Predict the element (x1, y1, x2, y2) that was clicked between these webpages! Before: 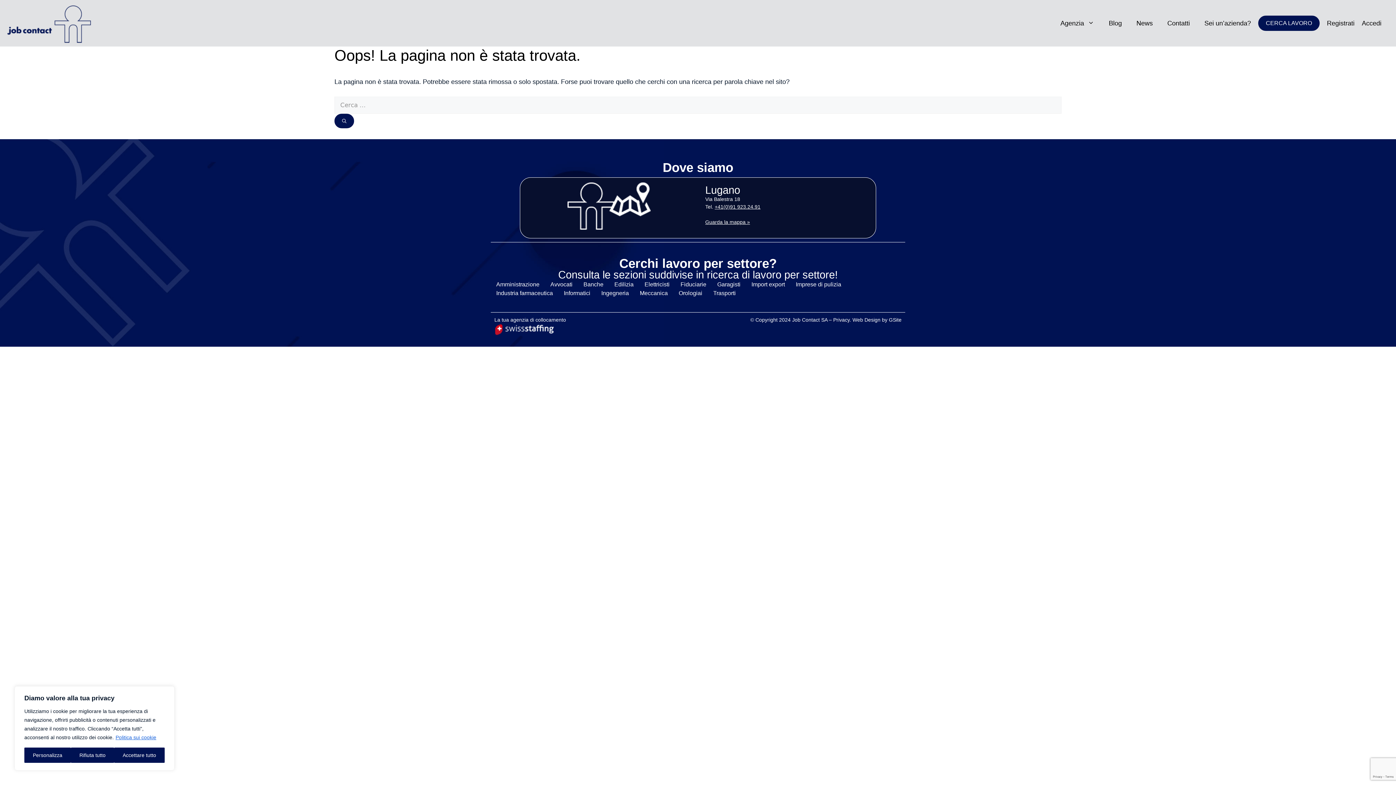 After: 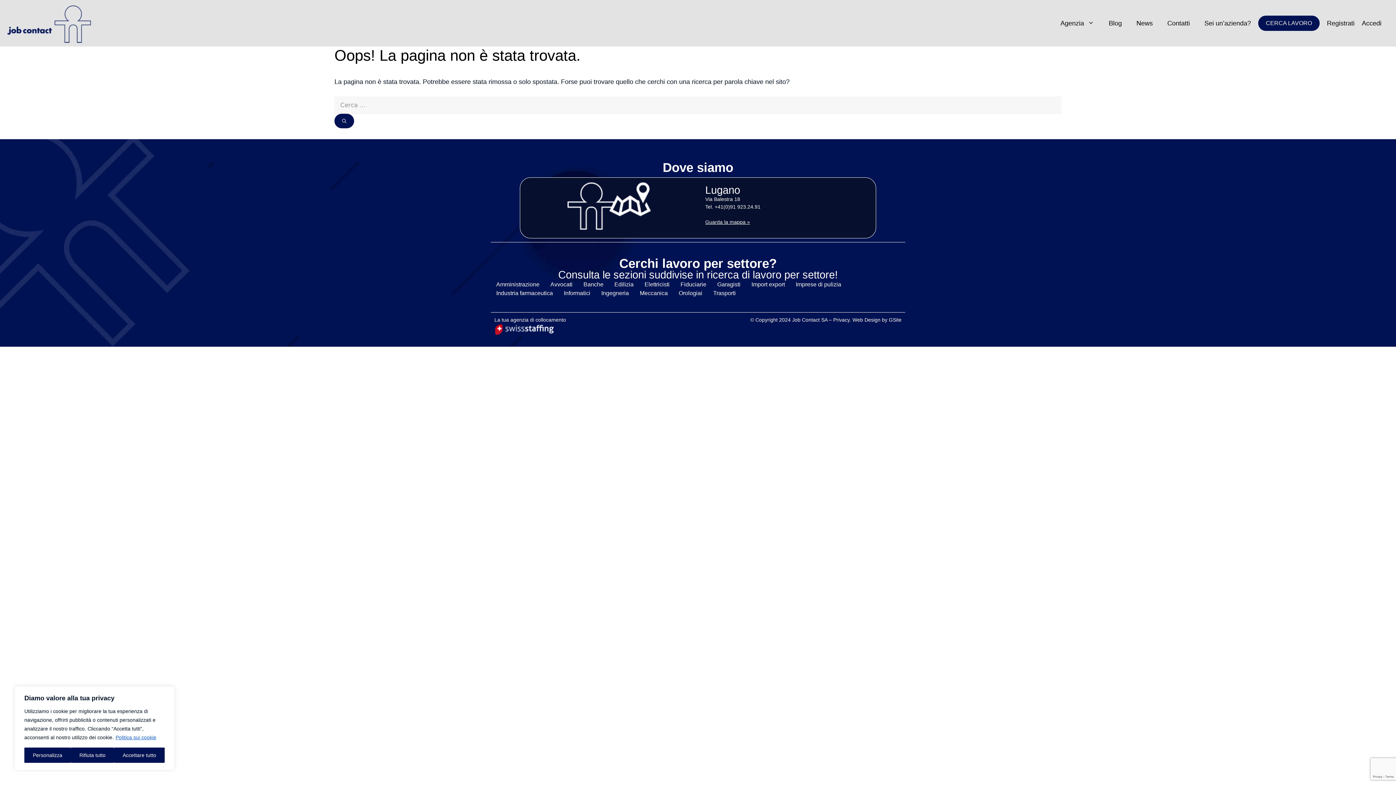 Action: bbox: (714, 204, 760, 209) label: +41(0)91 923.24.91